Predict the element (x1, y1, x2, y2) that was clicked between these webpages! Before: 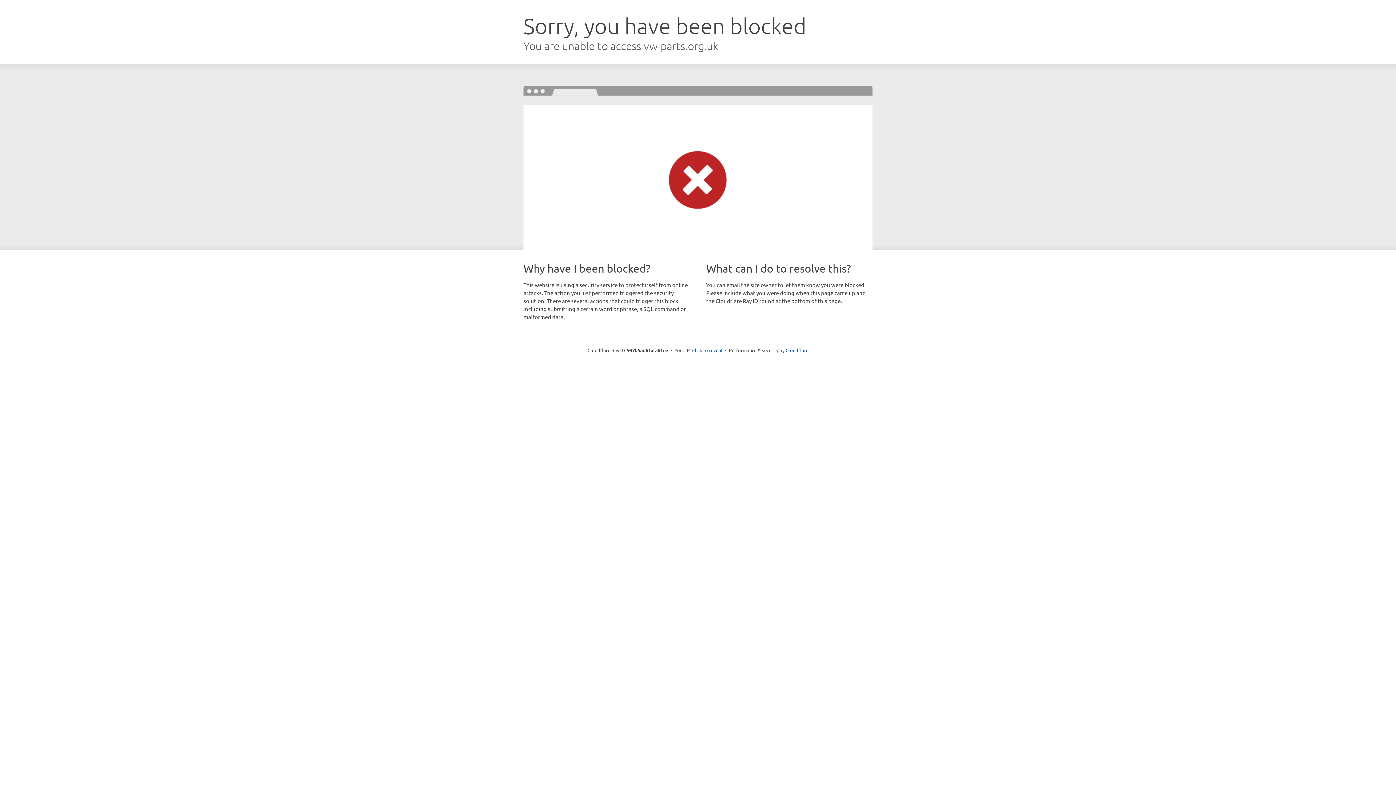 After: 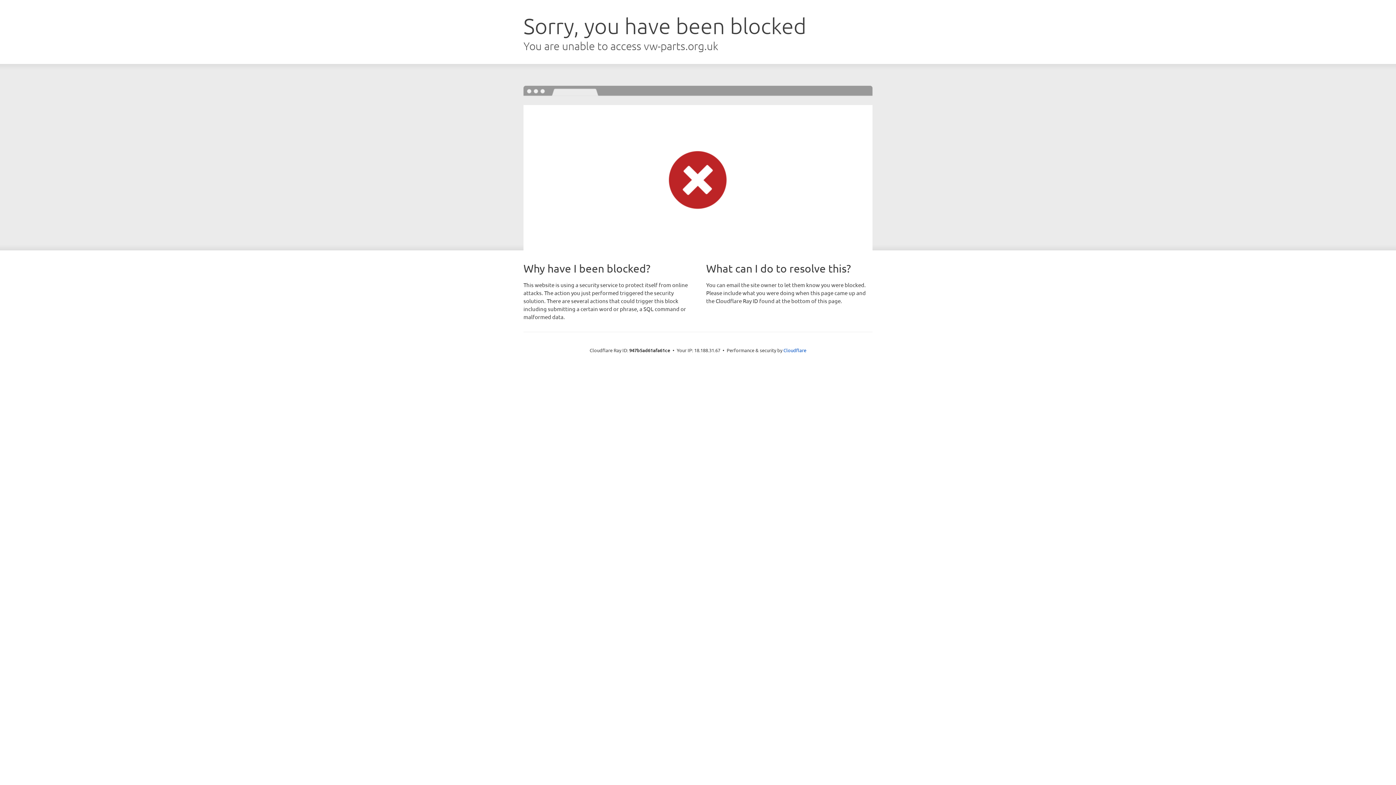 Action: bbox: (692, 346, 722, 353) label: Click to reveal